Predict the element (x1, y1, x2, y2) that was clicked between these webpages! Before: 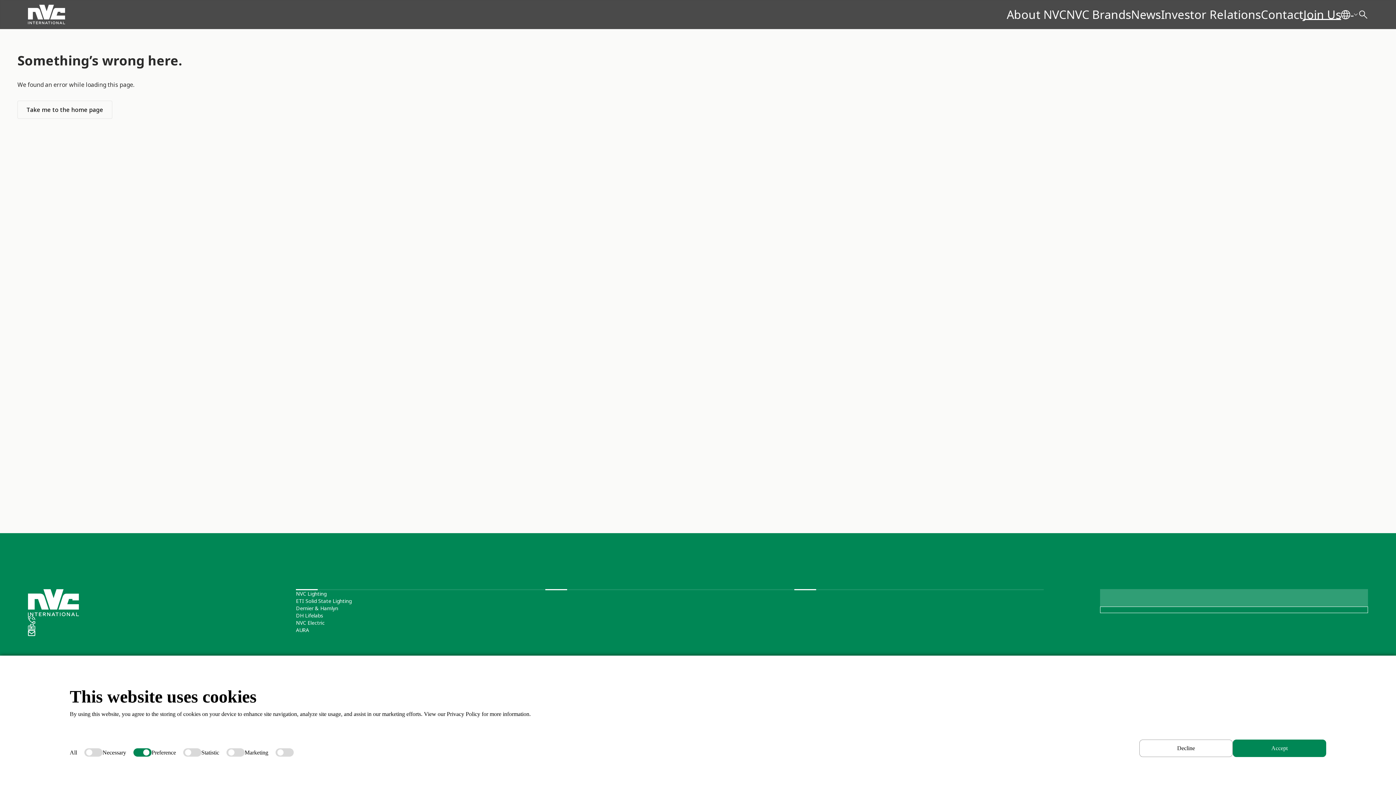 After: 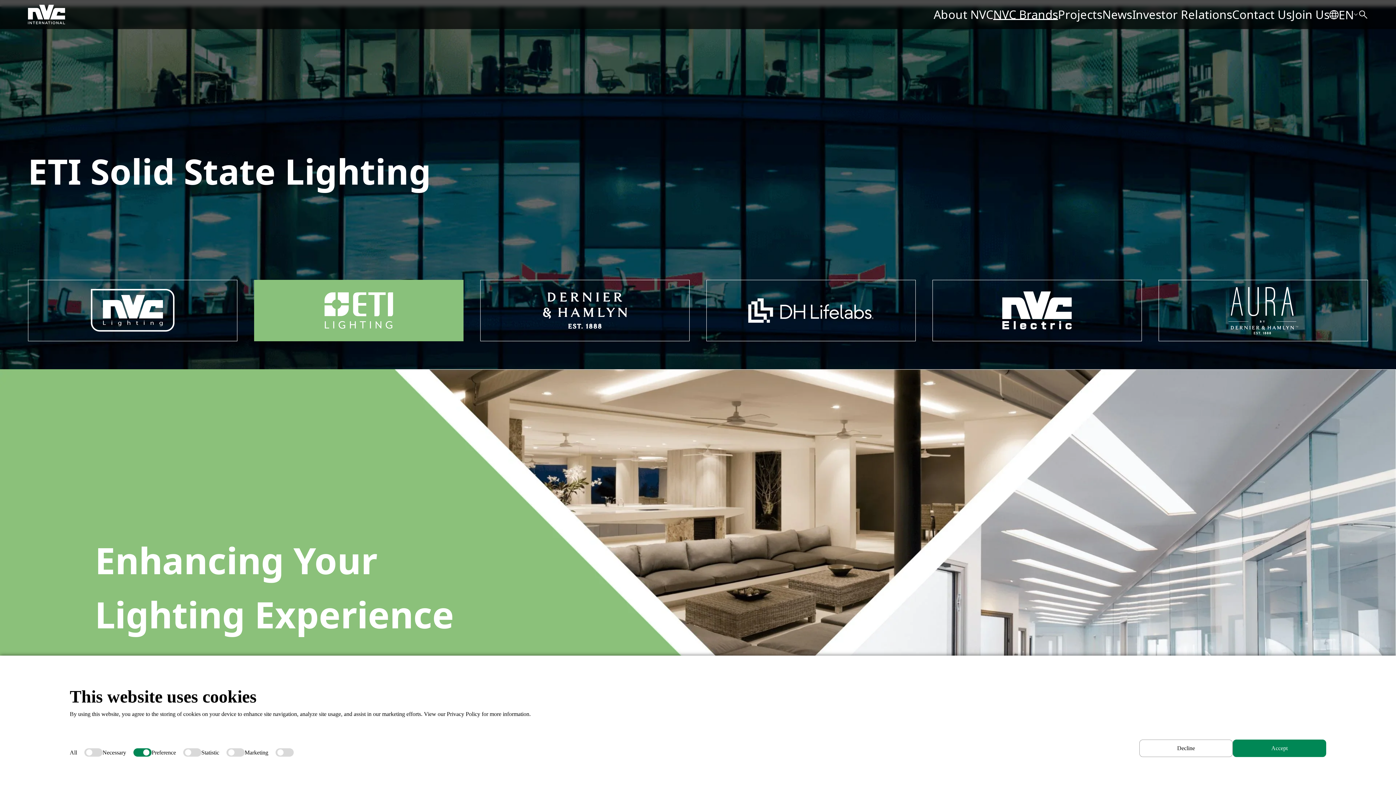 Action: bbox: (296, 597, 545, 605) label: ETI Solid State Lighting